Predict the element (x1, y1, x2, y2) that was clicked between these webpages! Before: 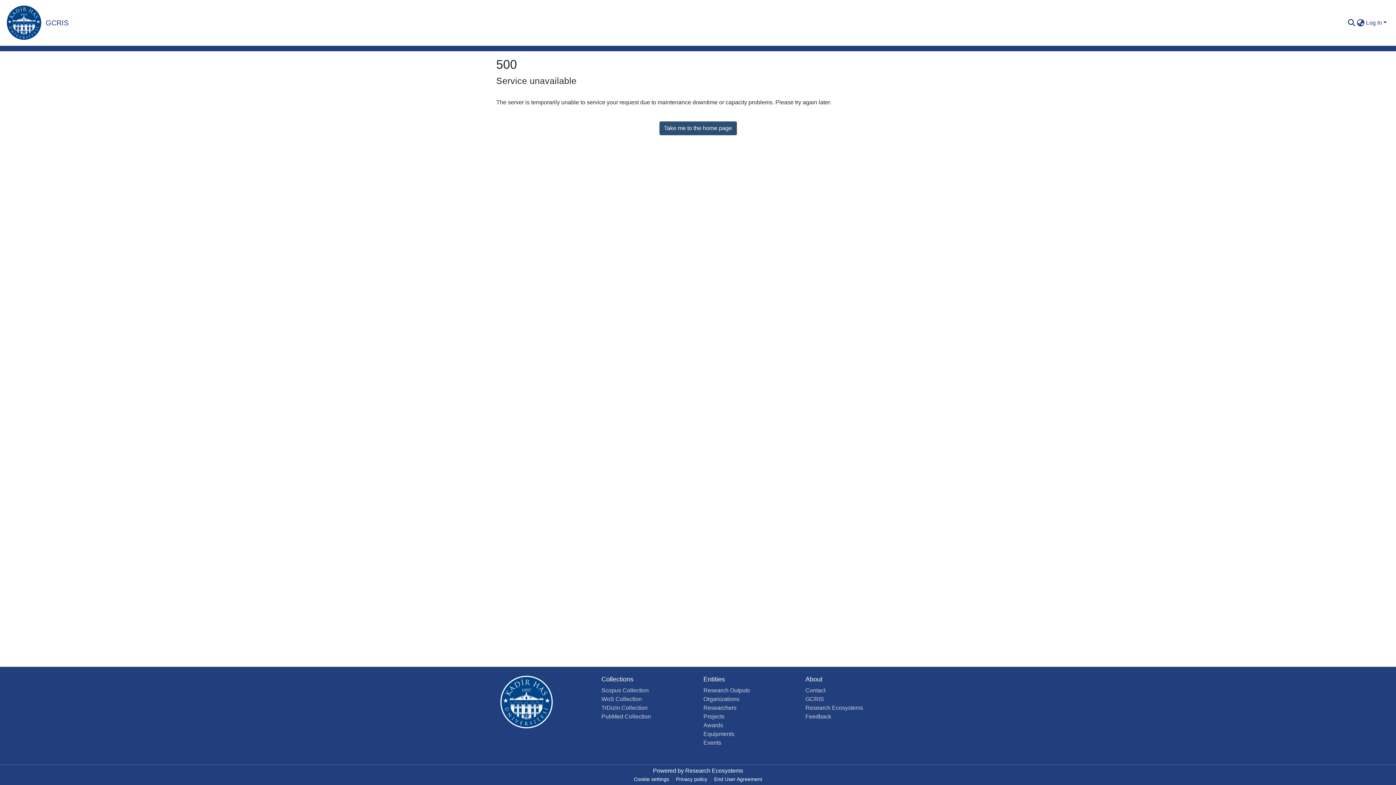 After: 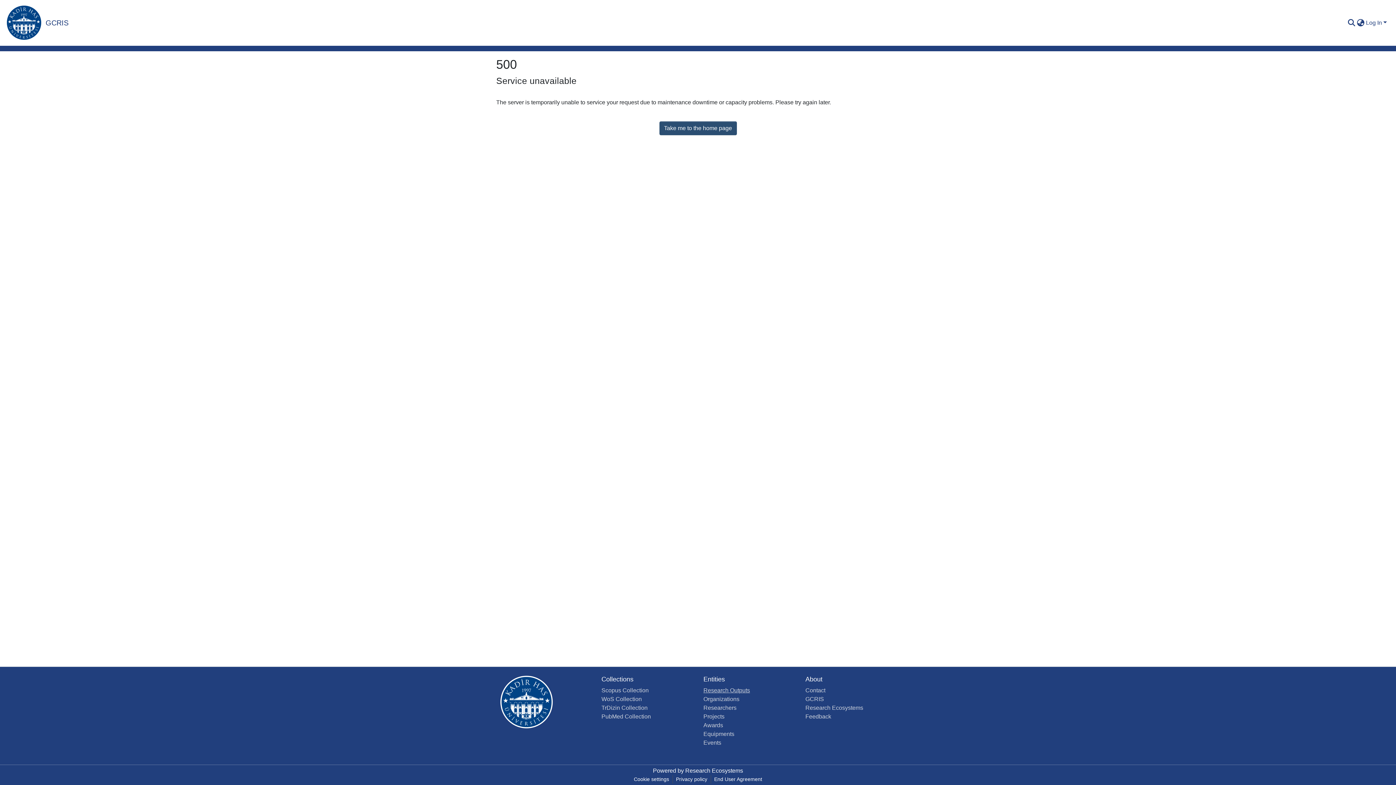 Action: label: Research Outputs bbox: (703, 687, 750, 693)